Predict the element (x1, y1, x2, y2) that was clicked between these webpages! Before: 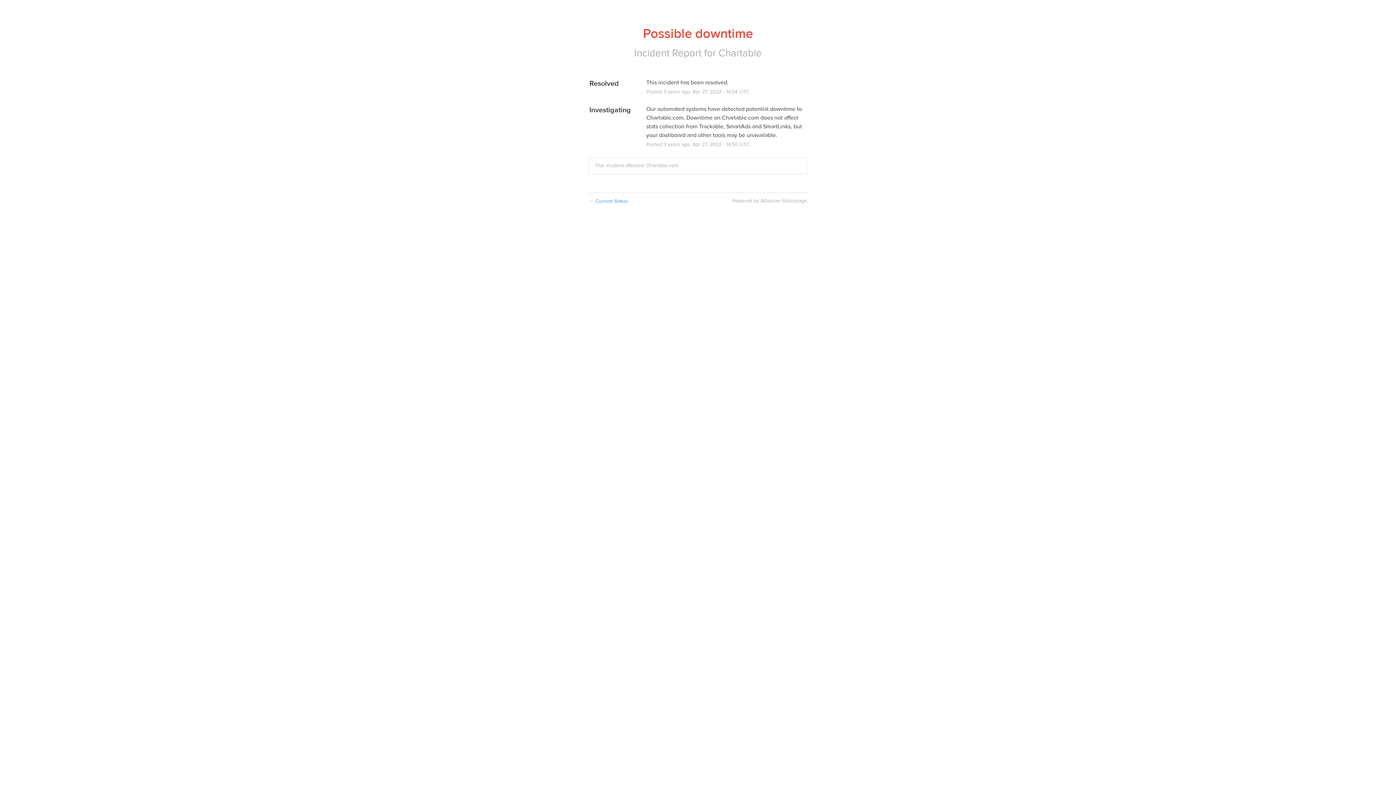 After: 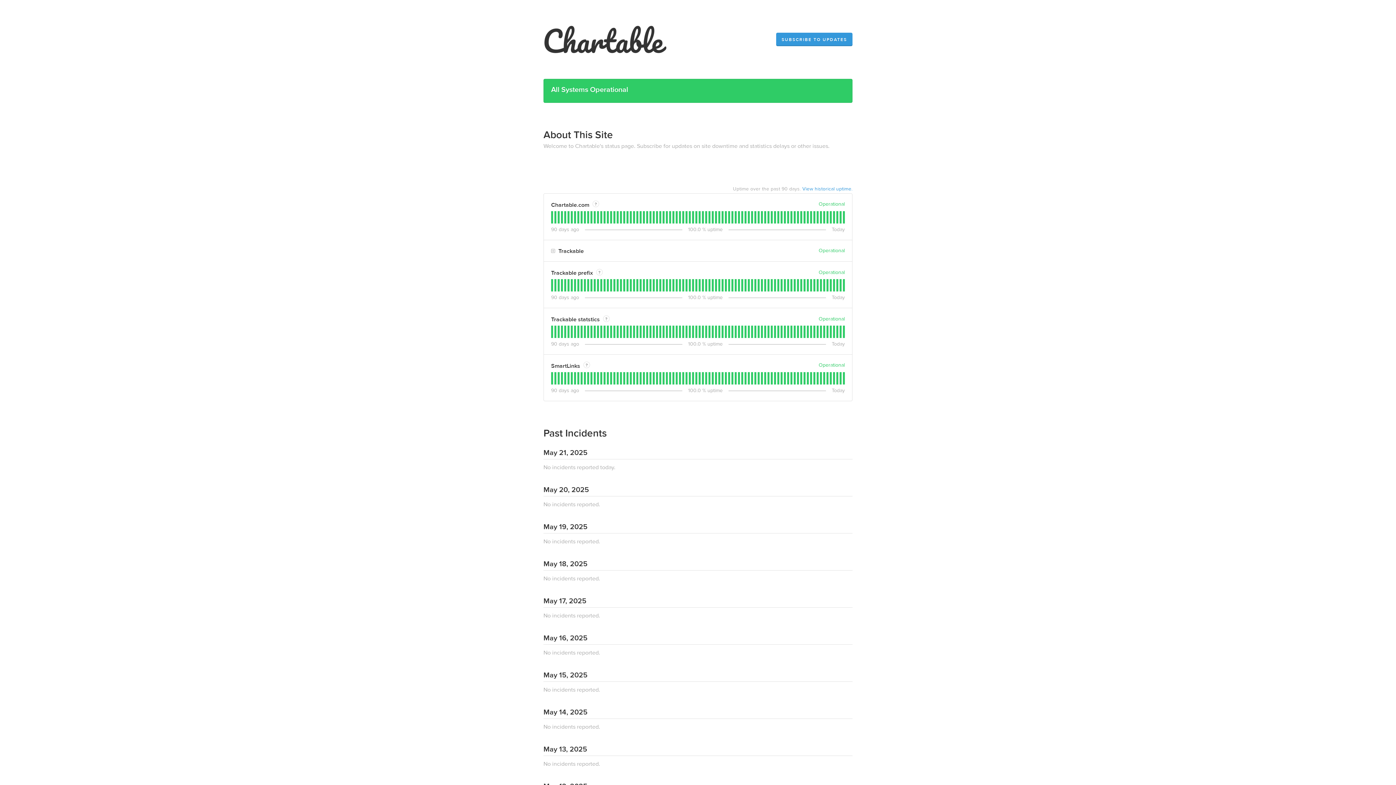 Action: bbox: (589, 198, 628, 204) label: ← Current Status